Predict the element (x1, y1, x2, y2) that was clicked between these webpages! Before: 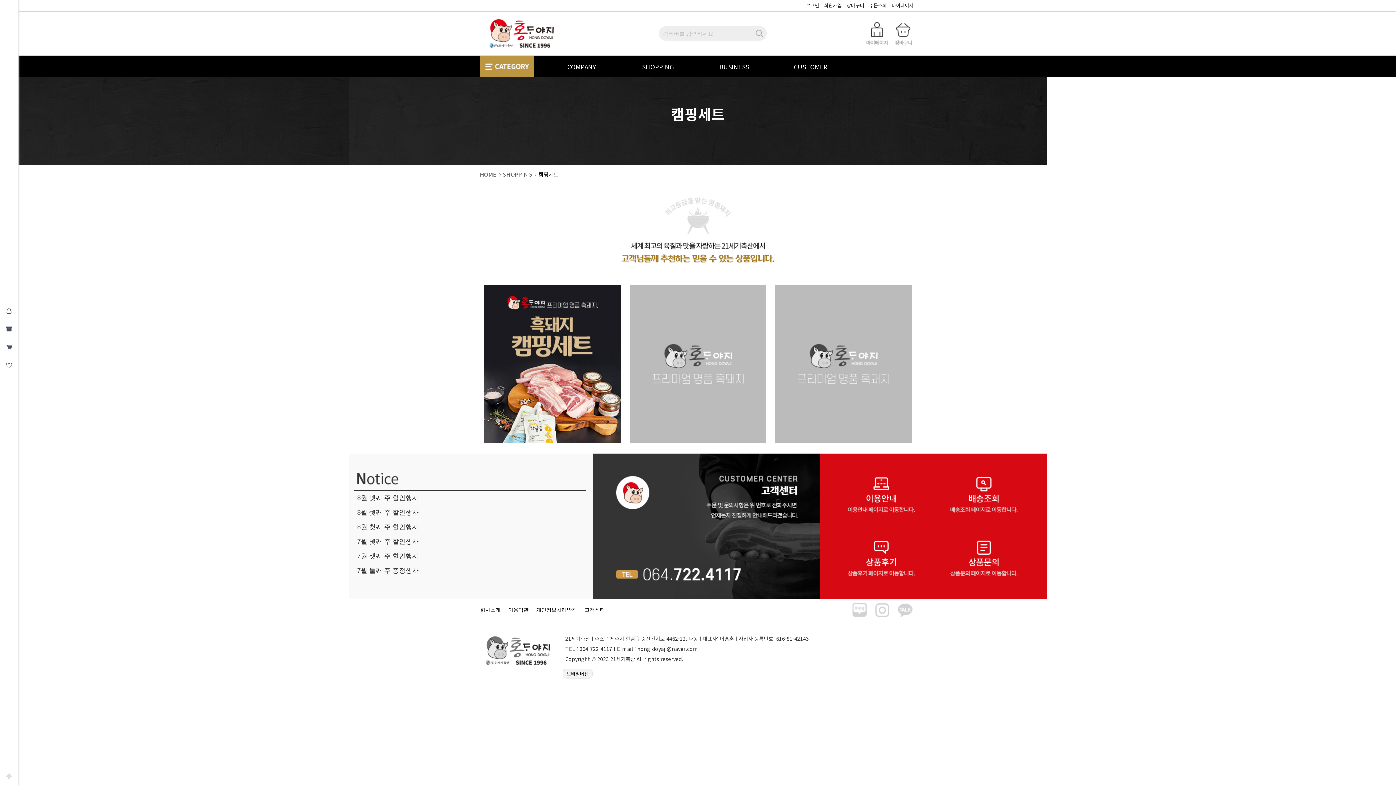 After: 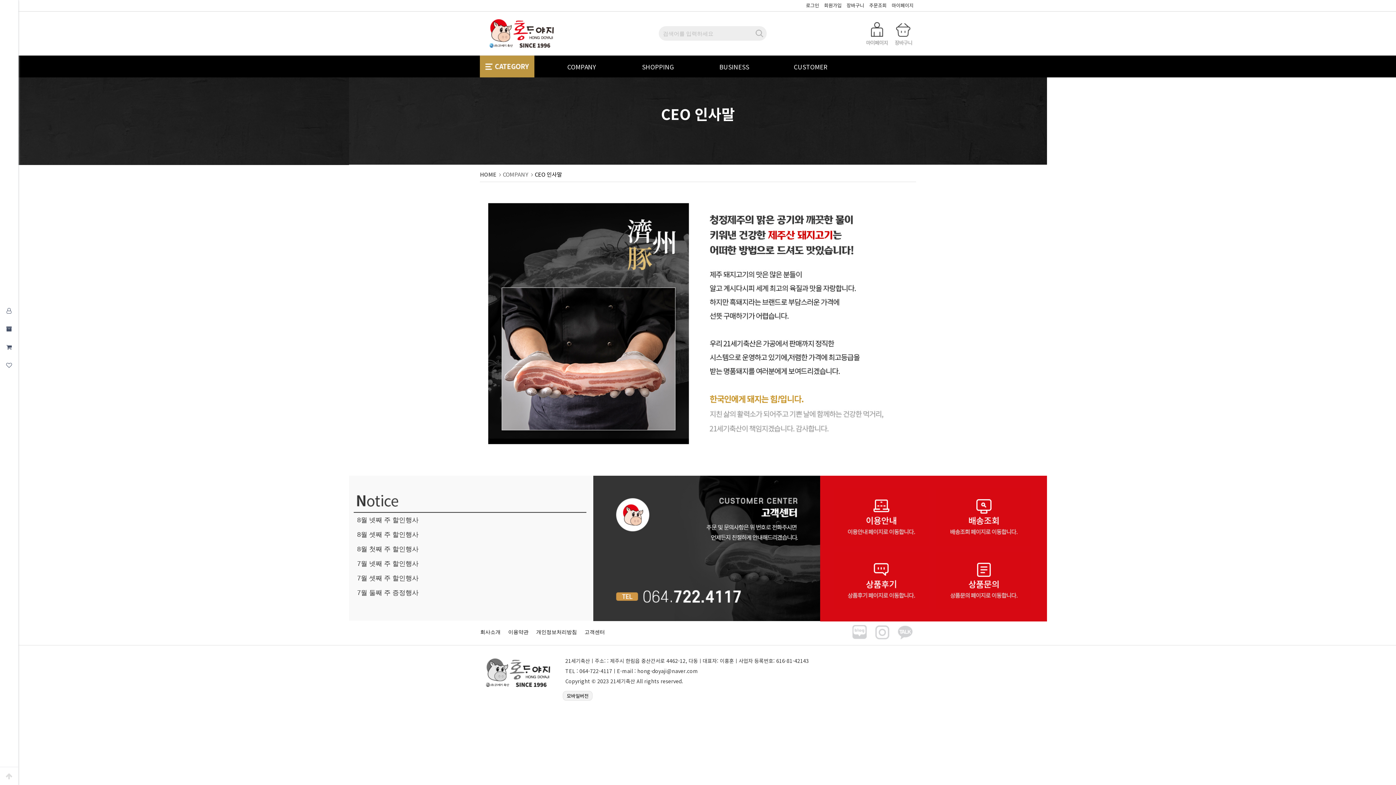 Action: label: 회사소개 bbox: (480, 607, 500, 613)